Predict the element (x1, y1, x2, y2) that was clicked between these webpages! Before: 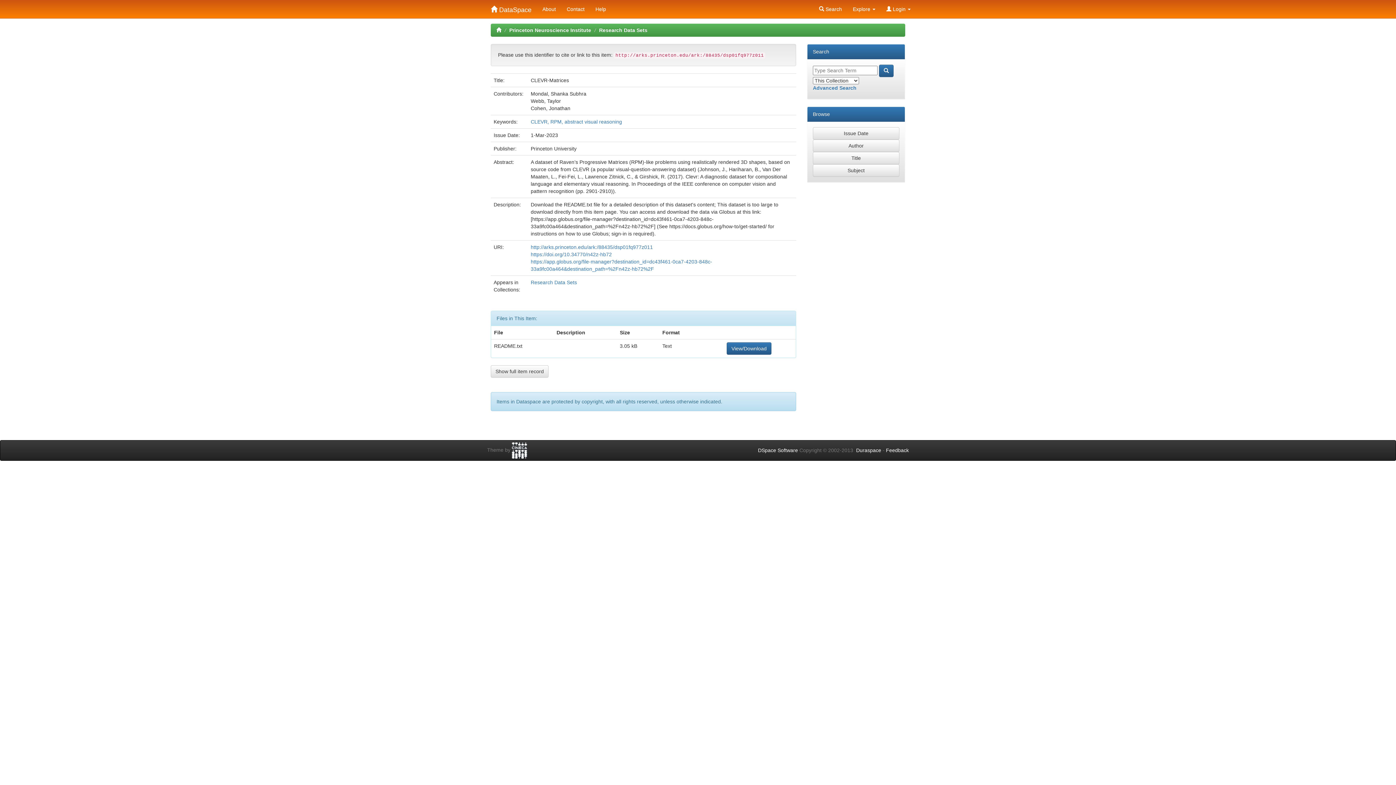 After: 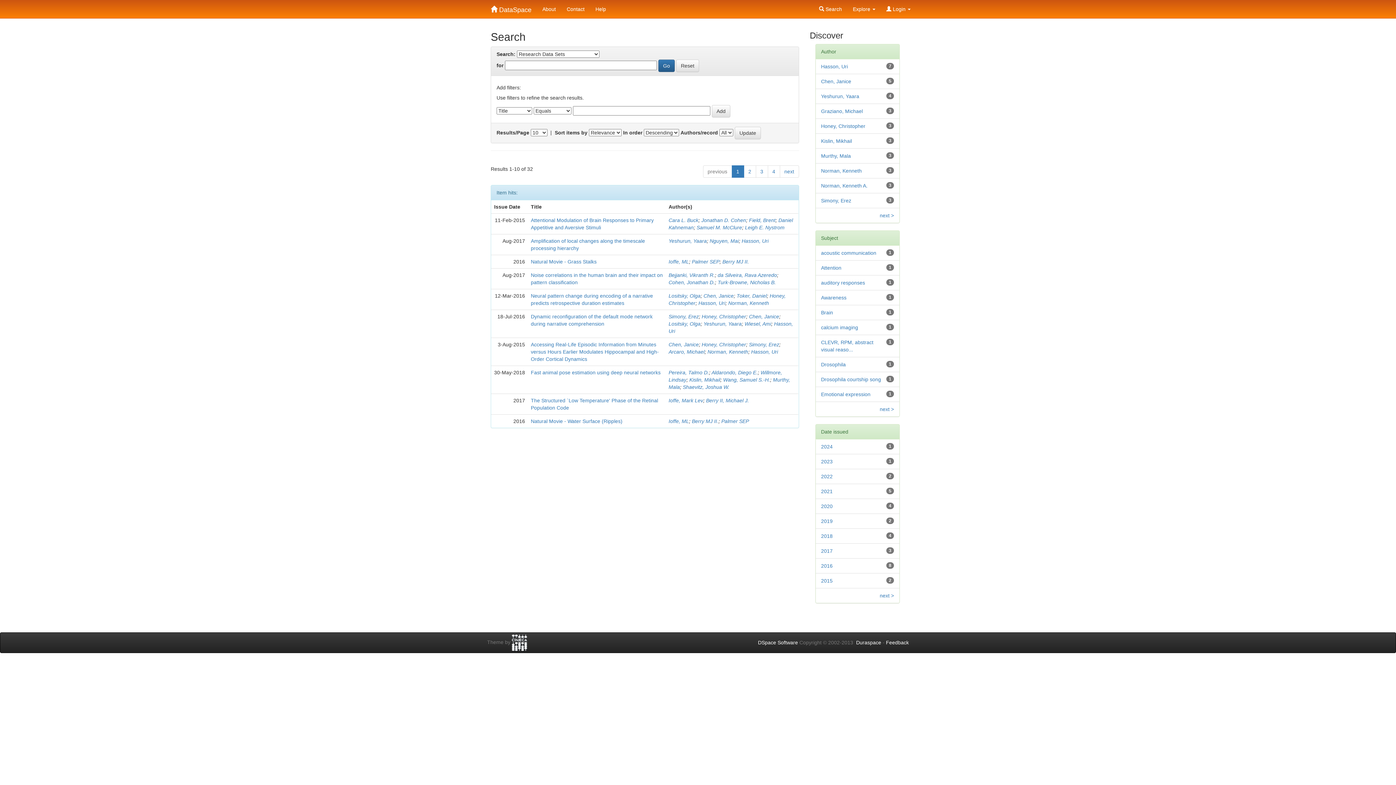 Action: bbox: (813, 85, 856, 90) label: Advanced Search